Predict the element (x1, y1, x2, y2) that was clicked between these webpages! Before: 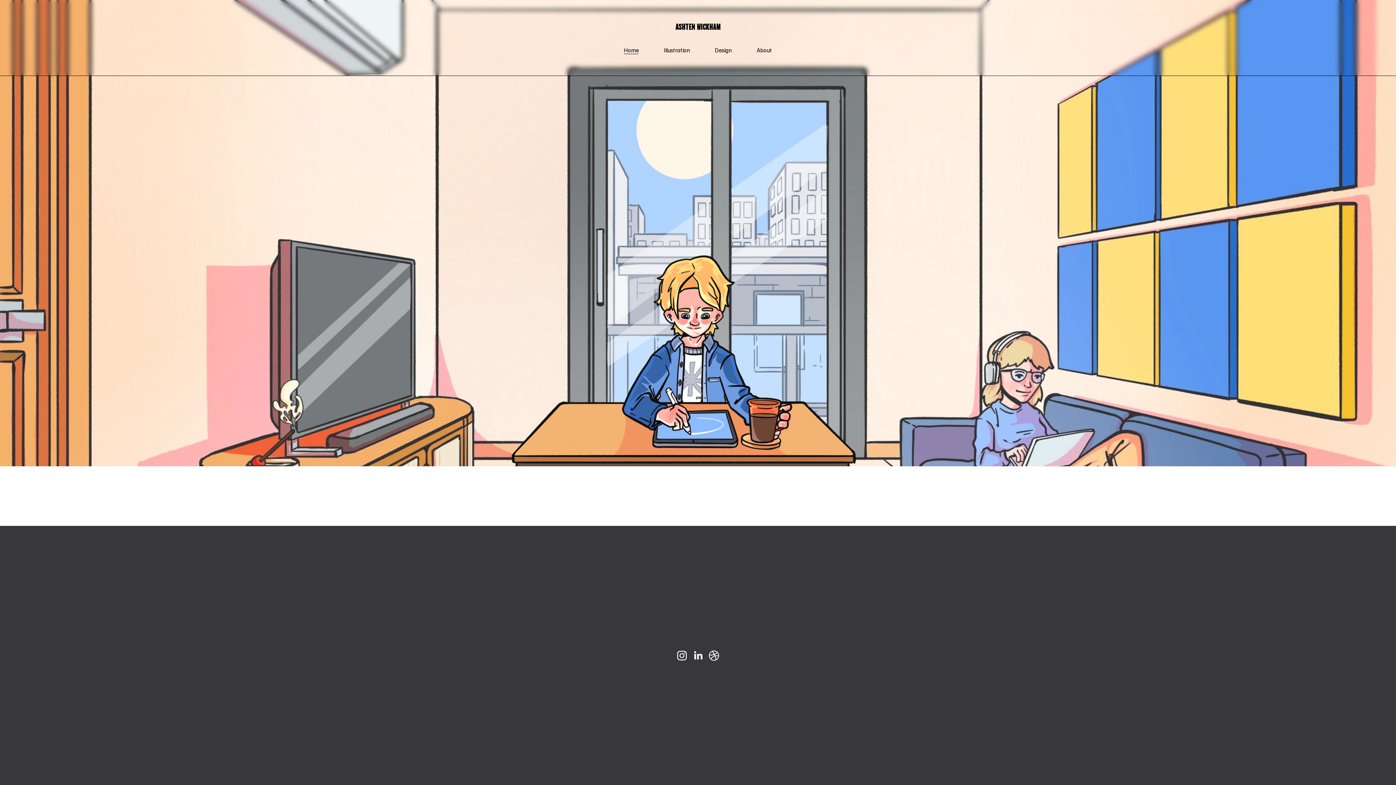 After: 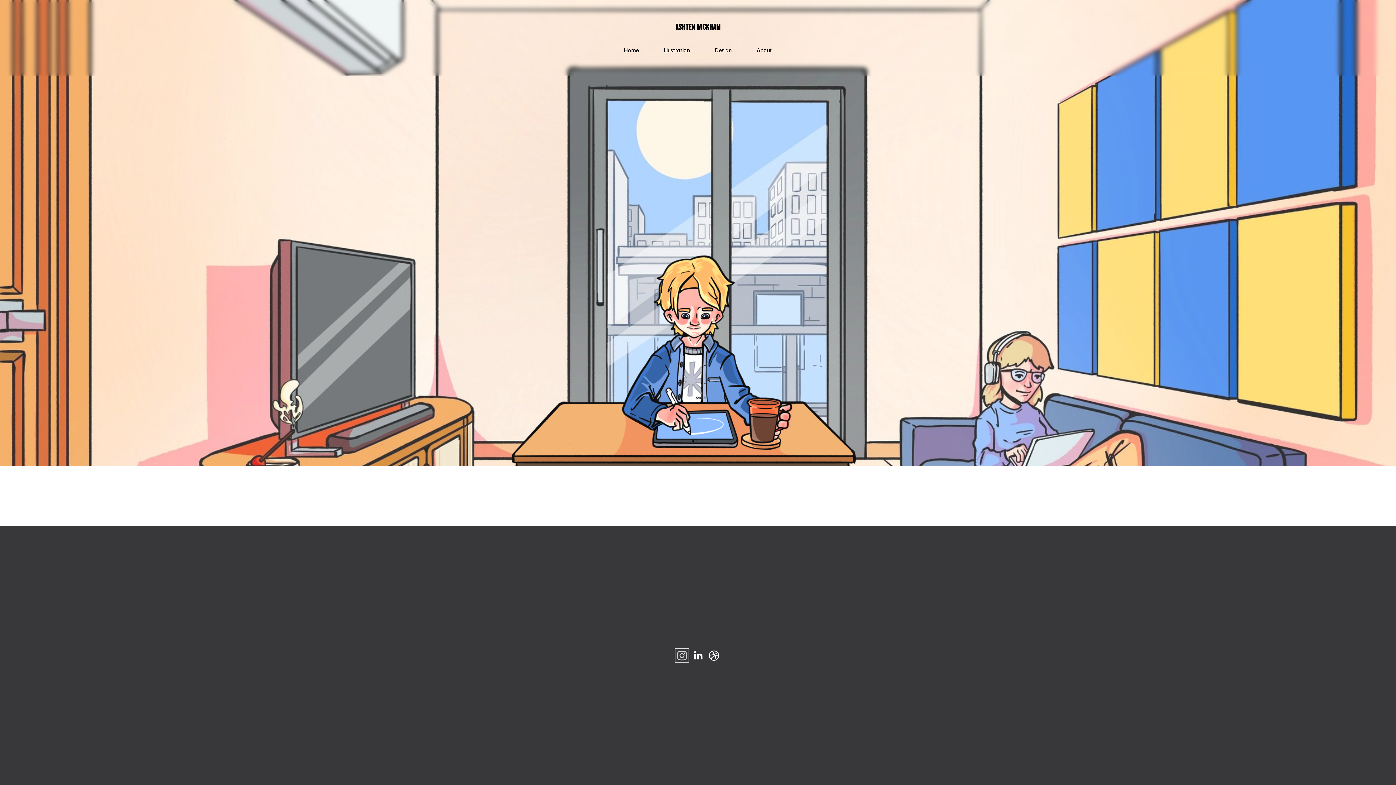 Action: bbox: (677, 650, 687, 660) label: Instagram